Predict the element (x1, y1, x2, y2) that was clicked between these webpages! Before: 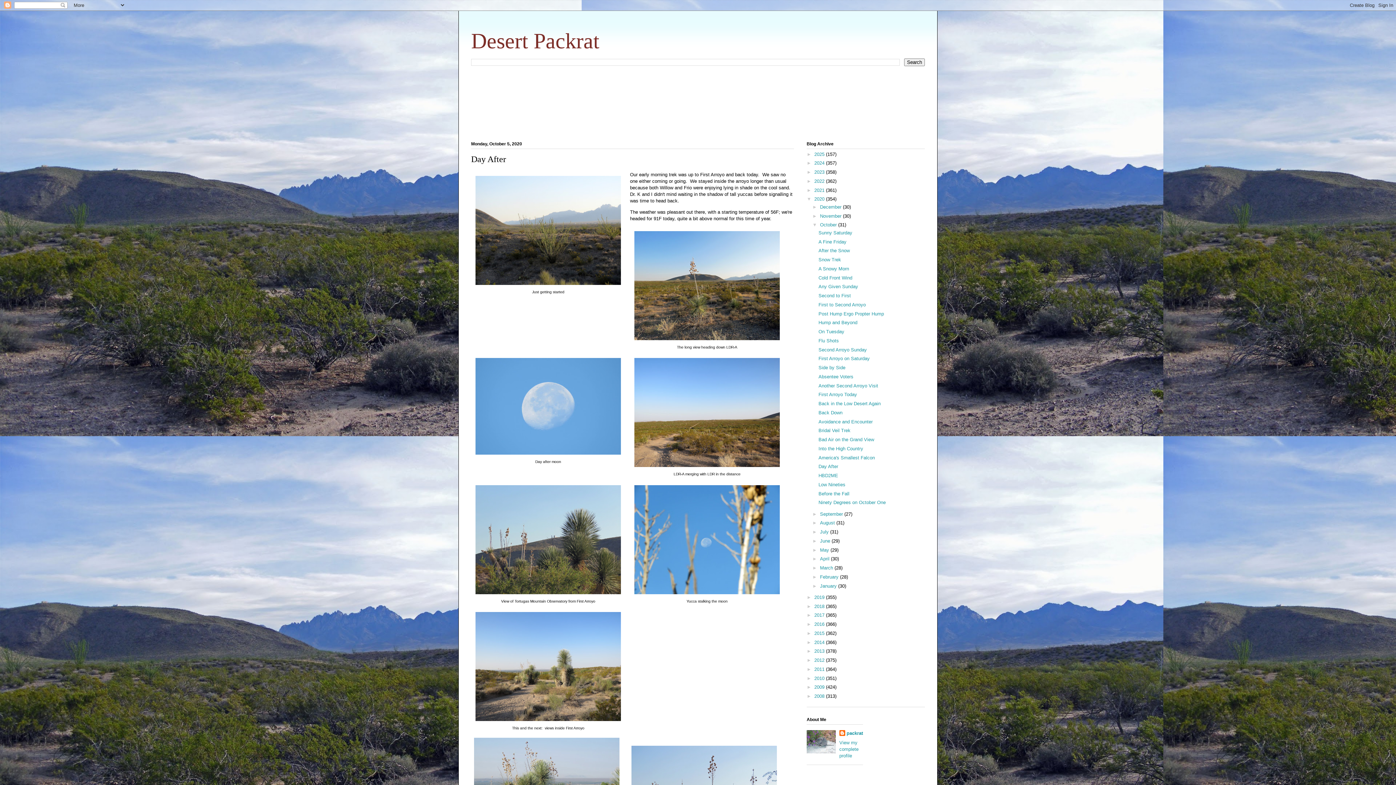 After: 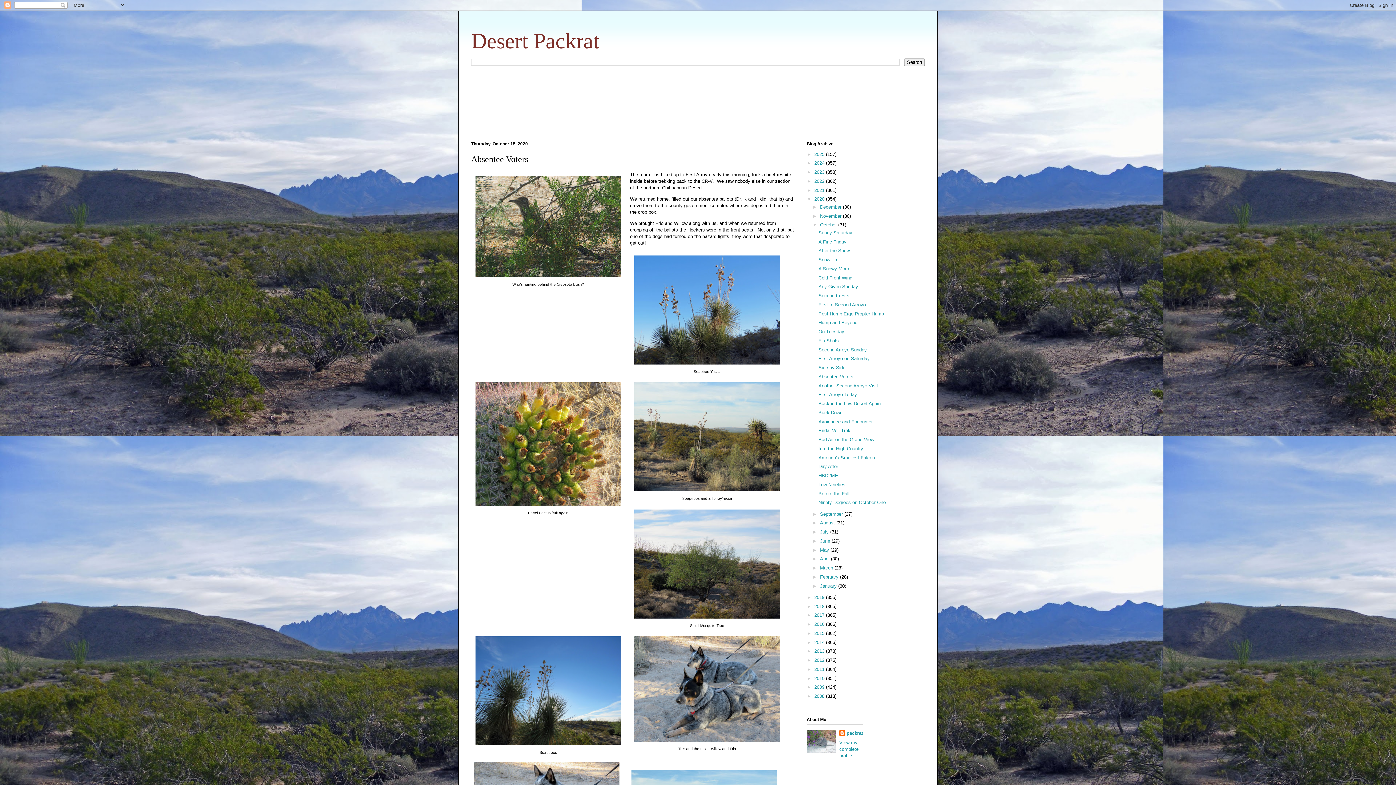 Action: label: Absentee Voters bbox: (818, 374, 853, 379)